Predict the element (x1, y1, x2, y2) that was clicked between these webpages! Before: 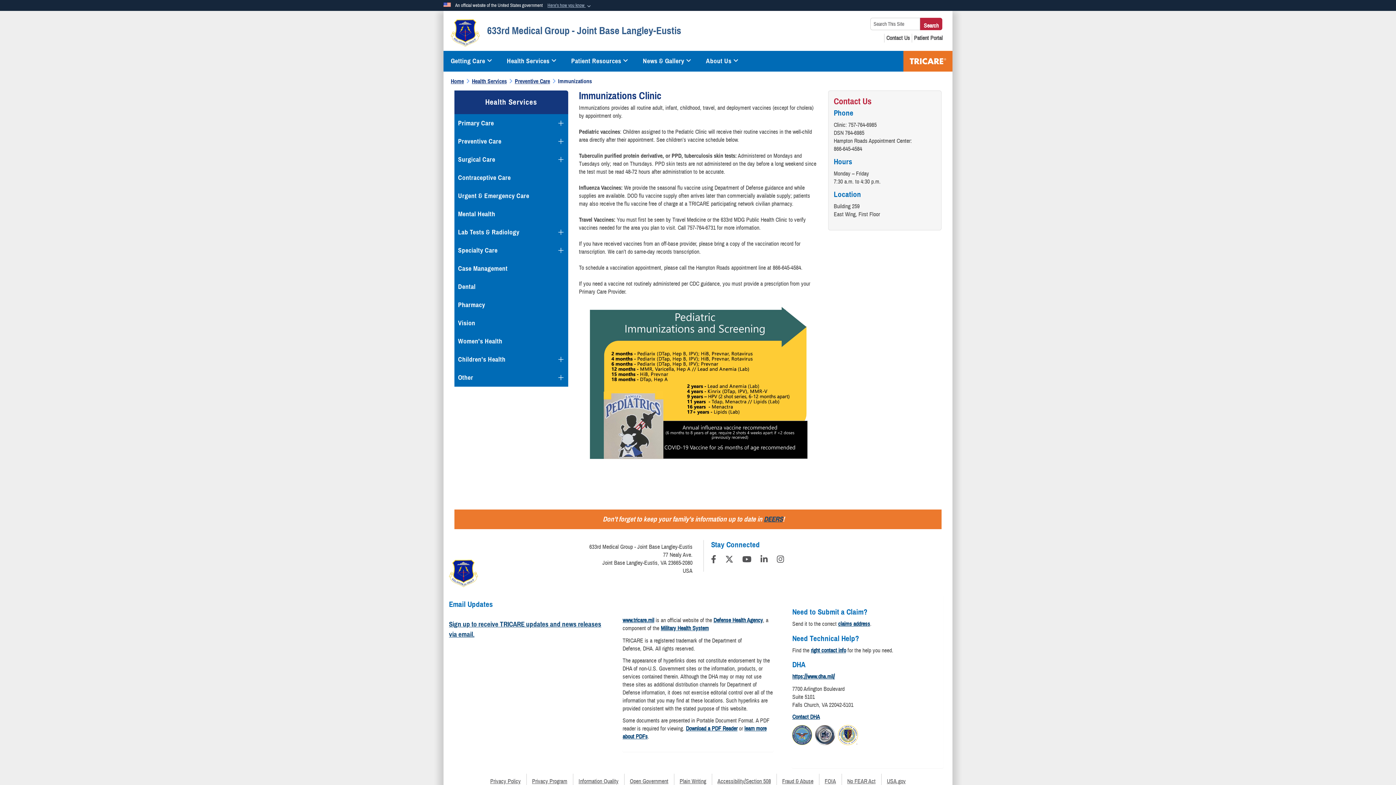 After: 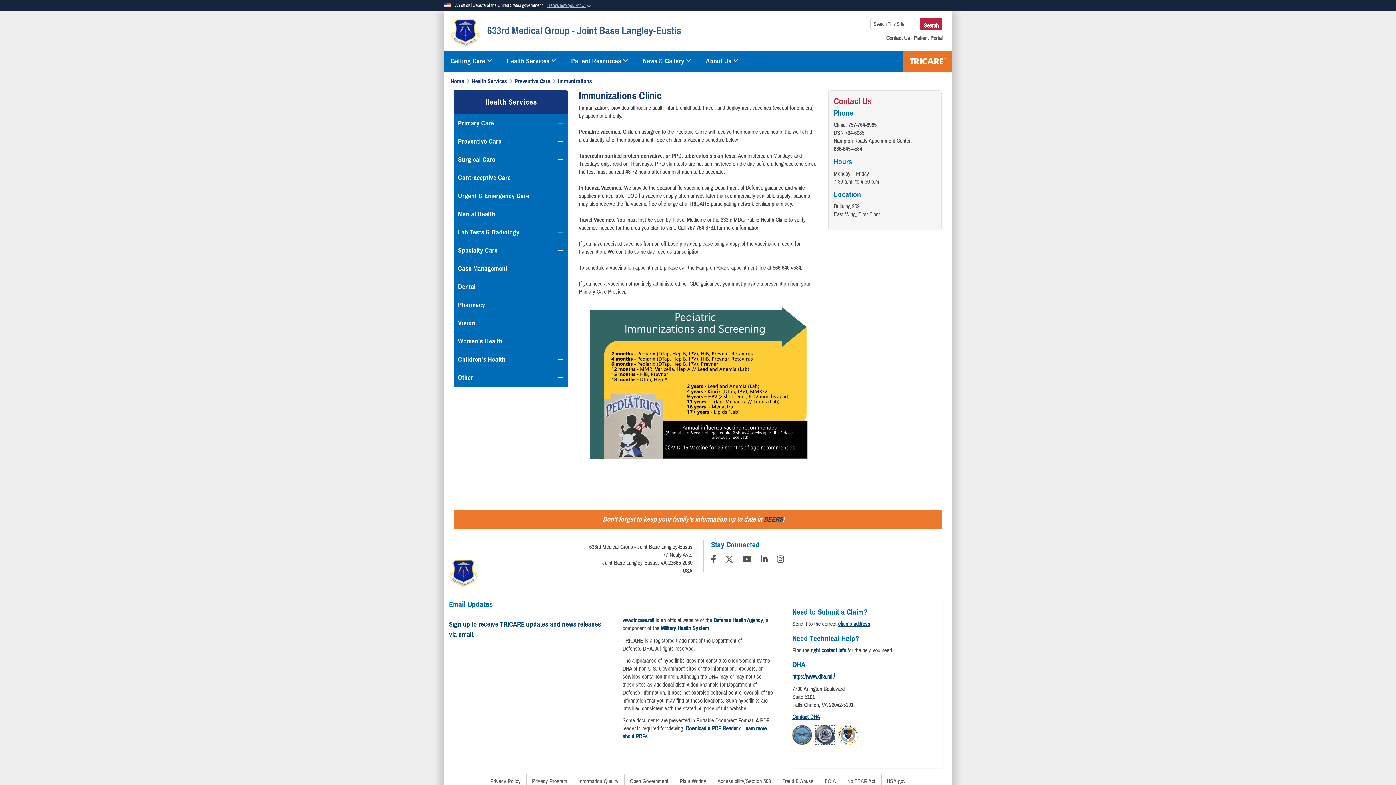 Action: bbox: (815, 730, 835, 738)